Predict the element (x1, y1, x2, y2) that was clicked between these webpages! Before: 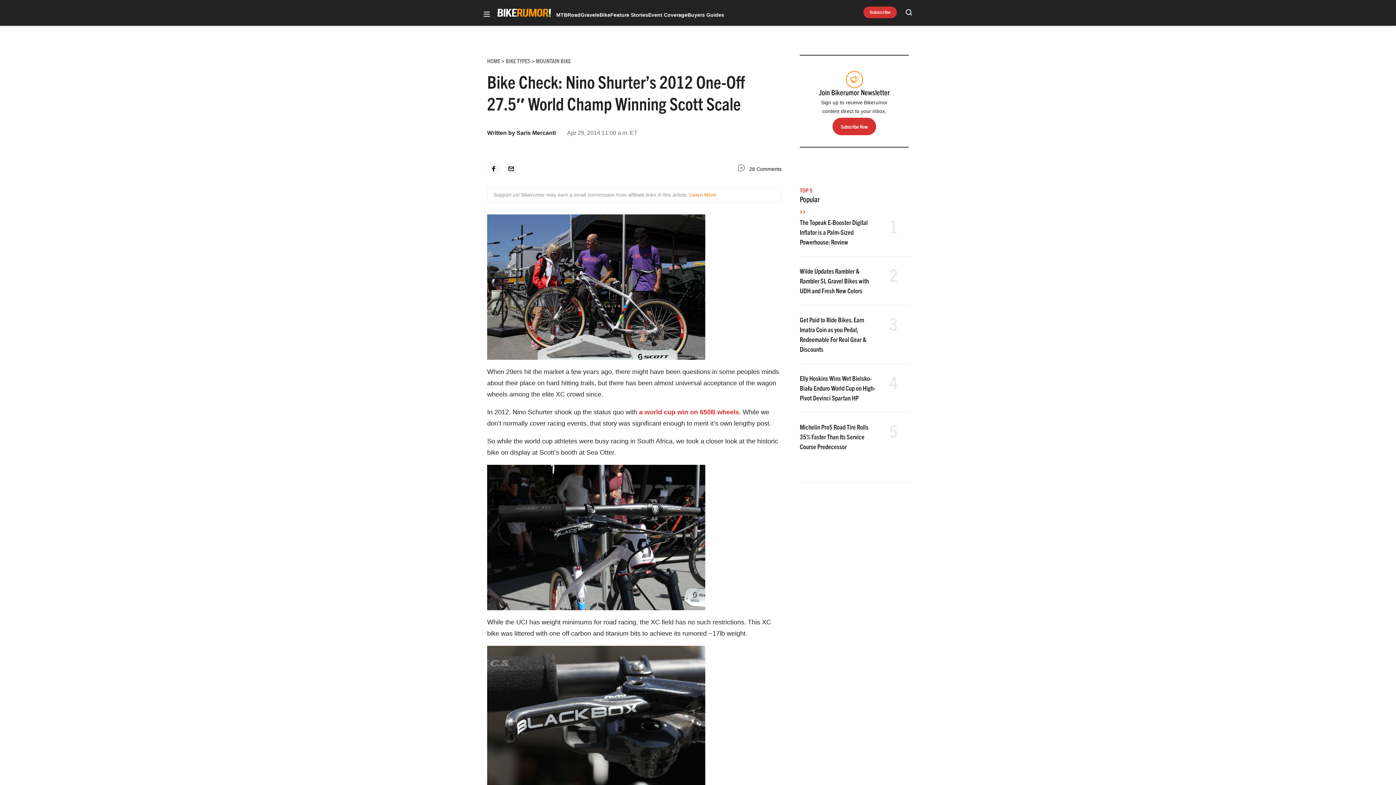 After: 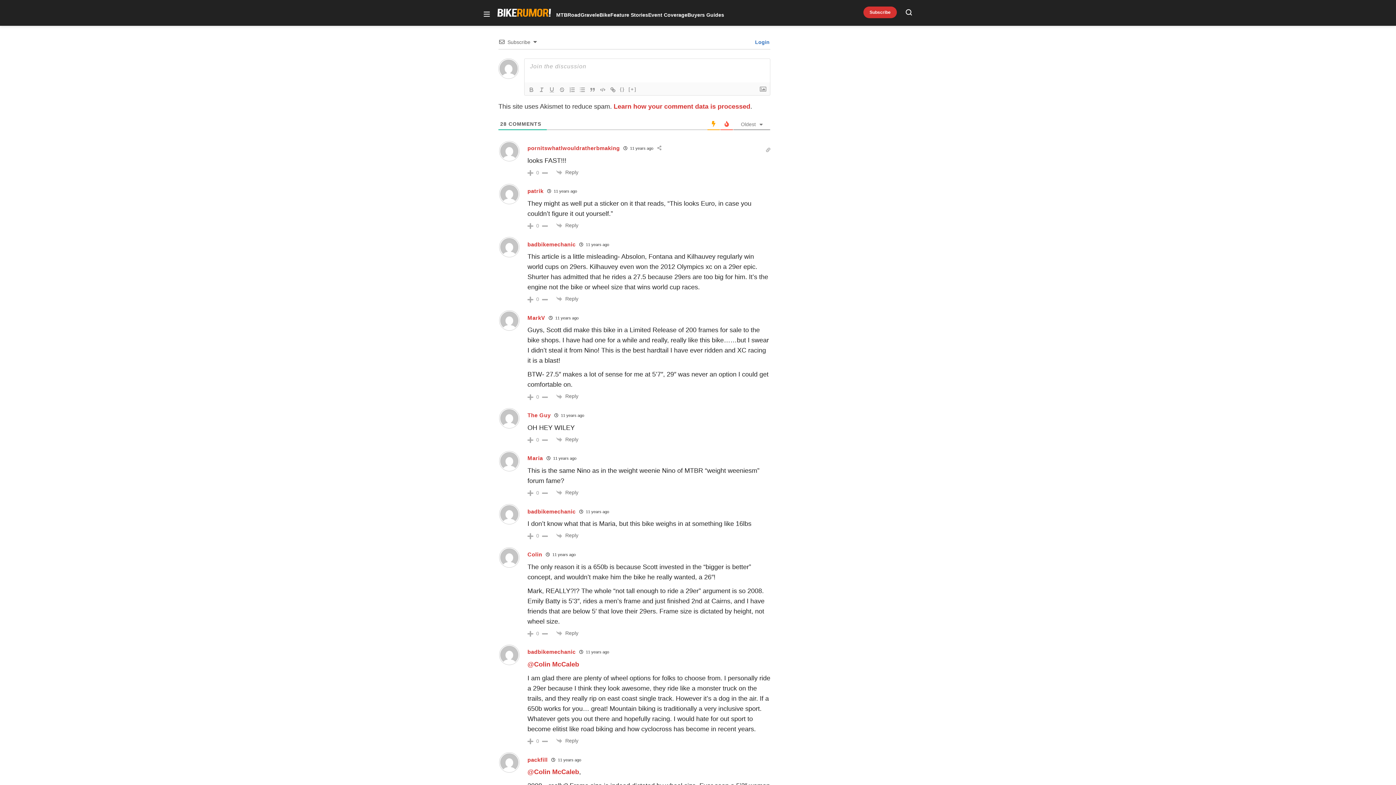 Action: label: Comments bbox: (737, 163, 749, 174)